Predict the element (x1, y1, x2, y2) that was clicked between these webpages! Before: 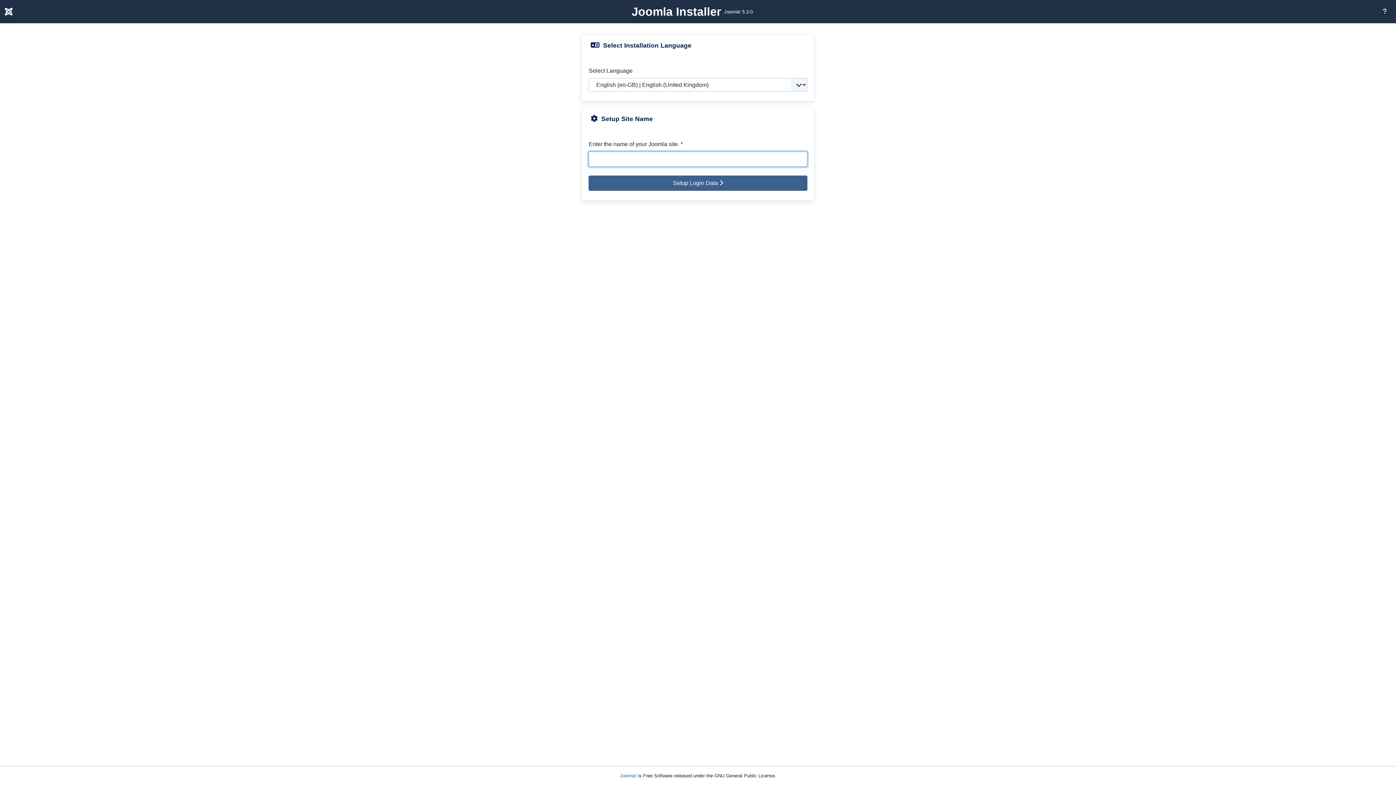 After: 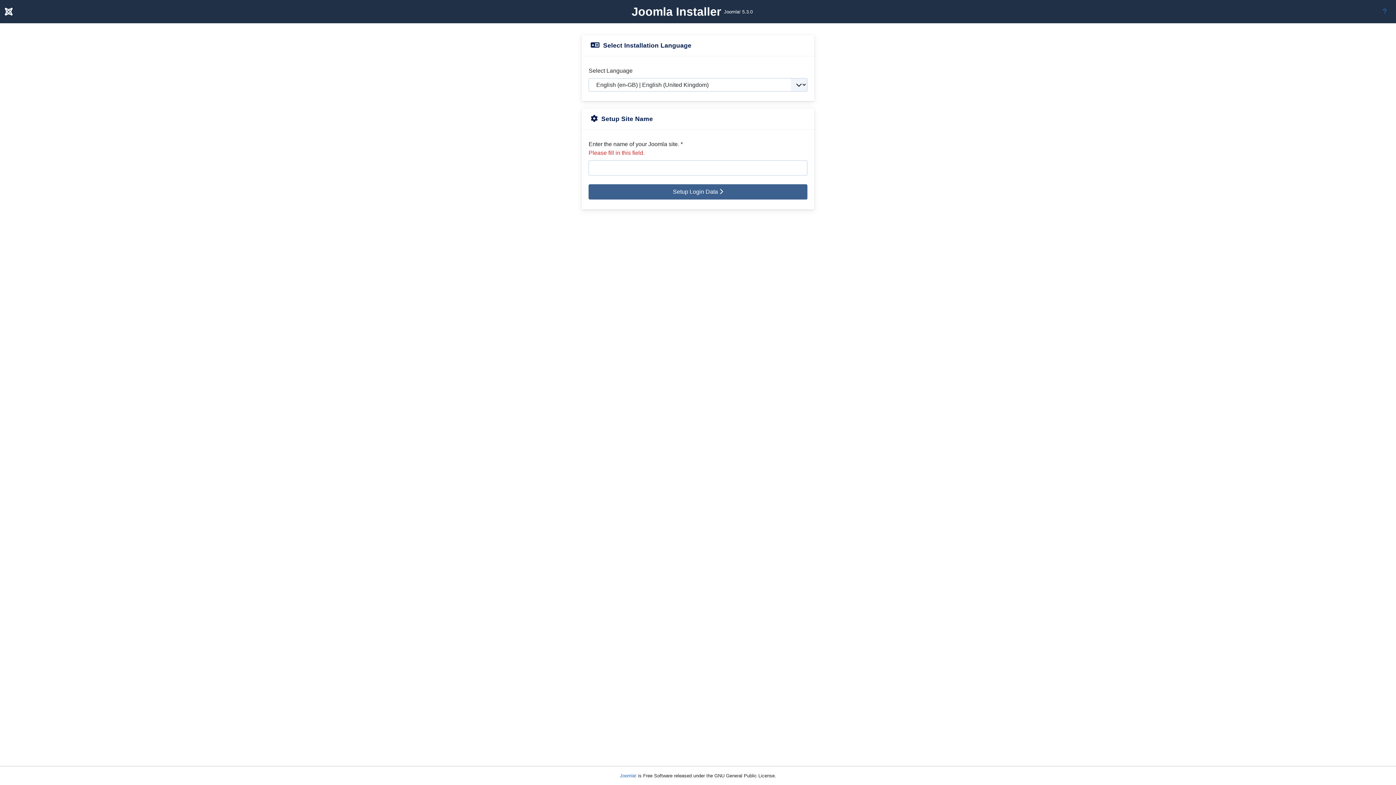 Action: label: Help installing Joomla bbox: (1383, 7, 1387, 16)